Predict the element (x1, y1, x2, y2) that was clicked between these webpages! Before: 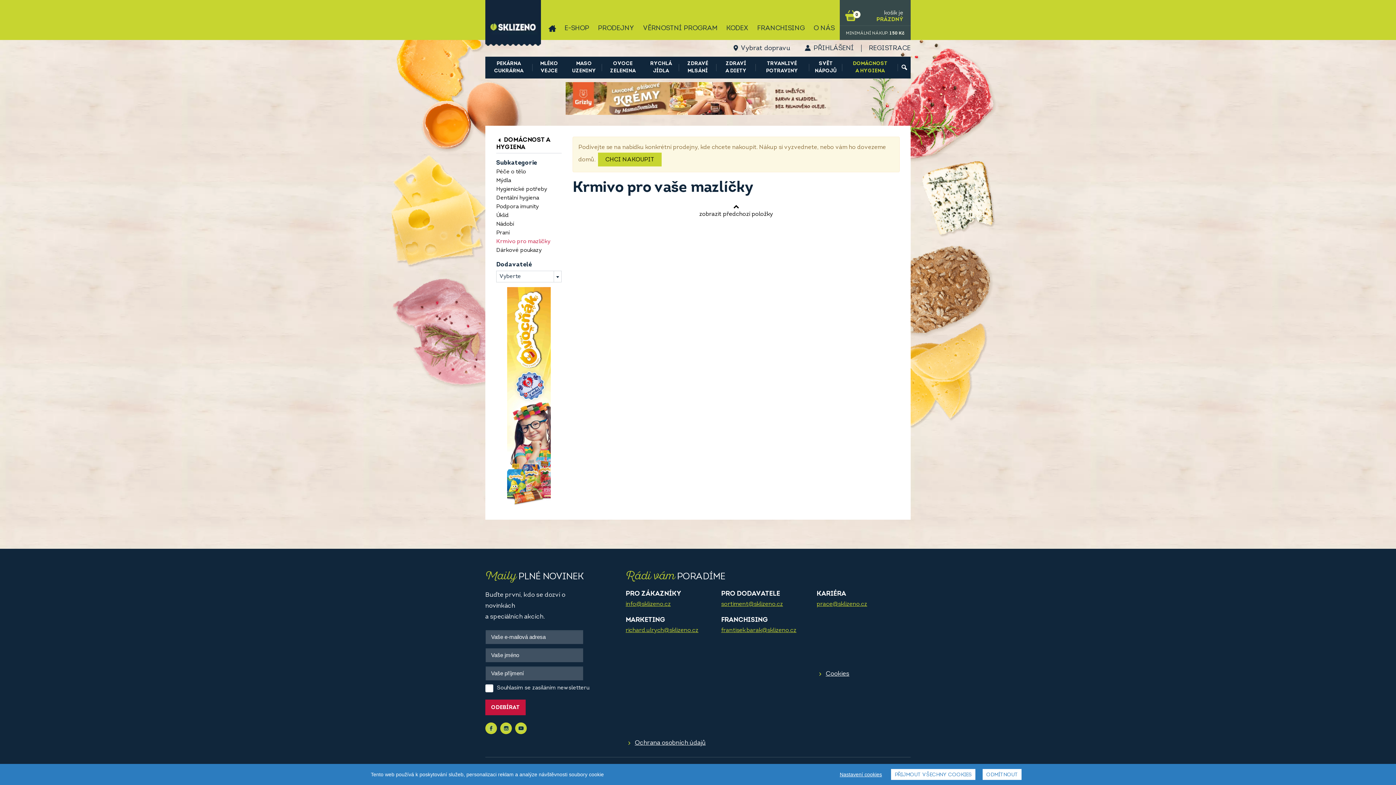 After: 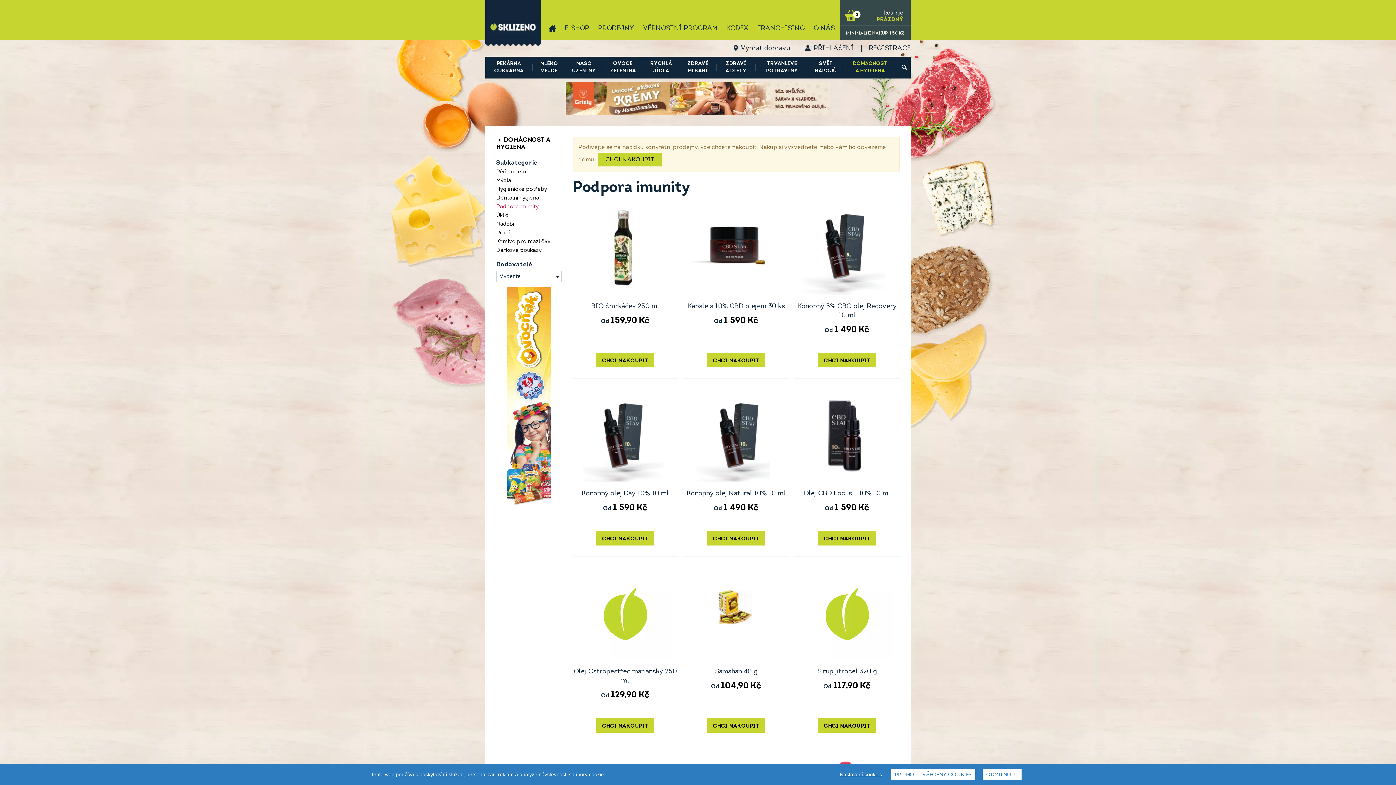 Action: bbox: (496, 204, 538, 210) label: Podpora imunity